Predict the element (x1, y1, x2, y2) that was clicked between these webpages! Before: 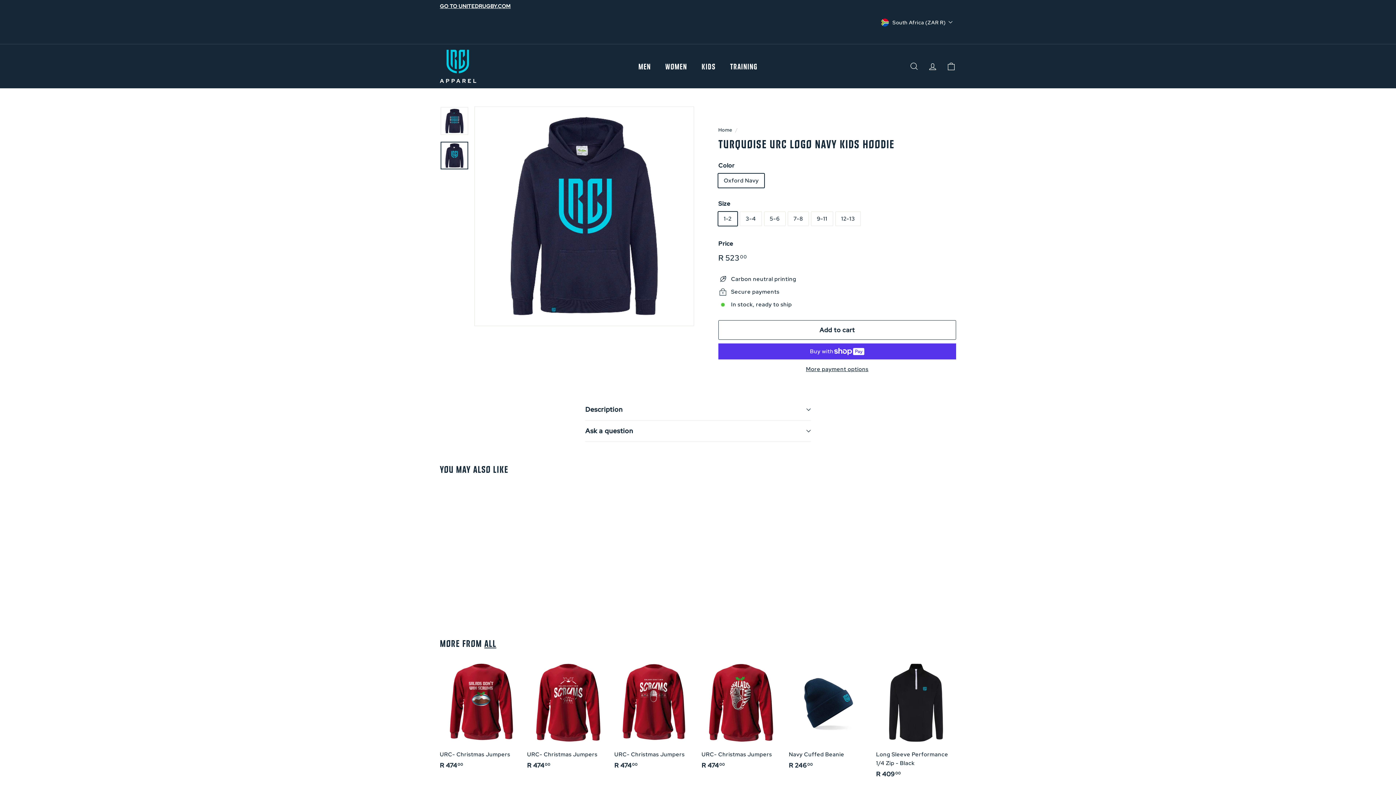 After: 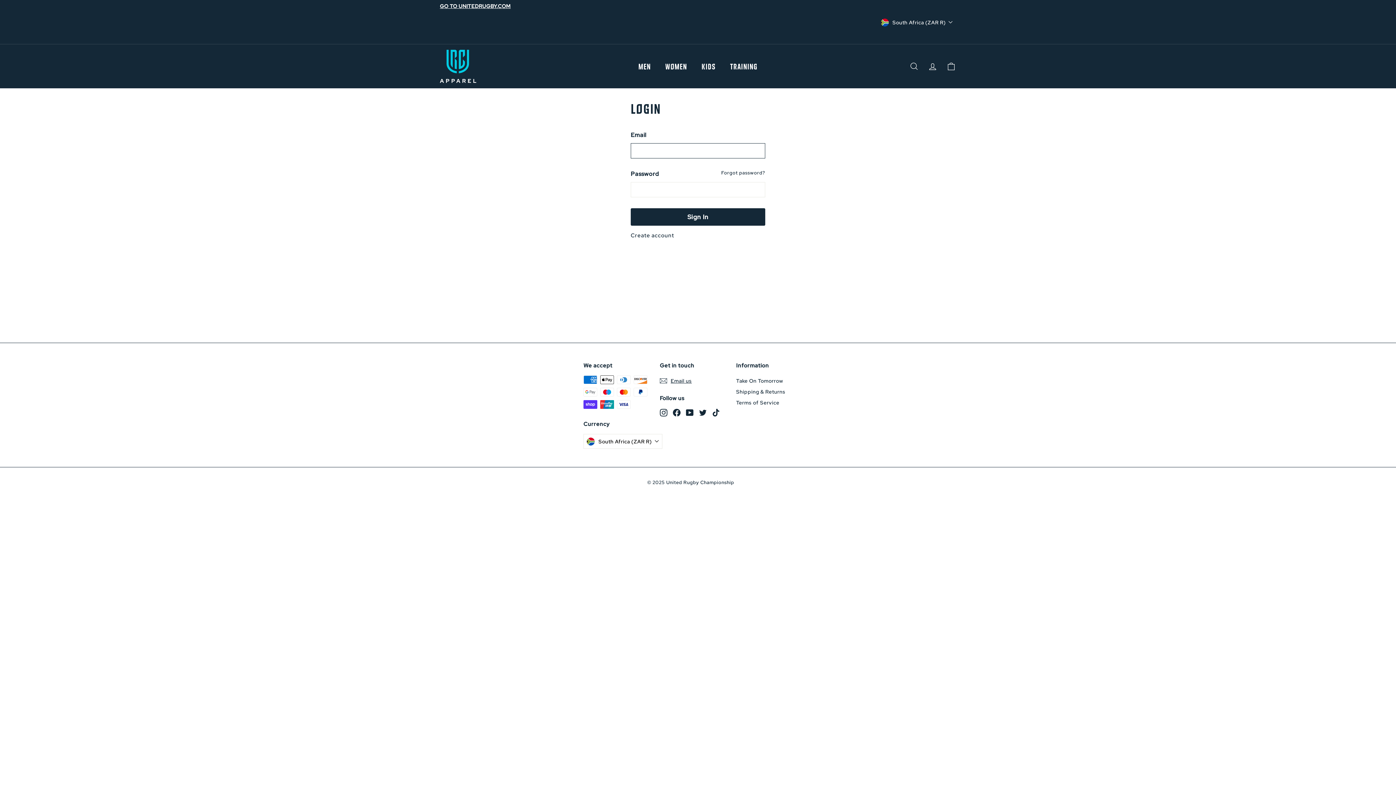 Action: label: More payment options bbox: (718, 364, 956, 373)